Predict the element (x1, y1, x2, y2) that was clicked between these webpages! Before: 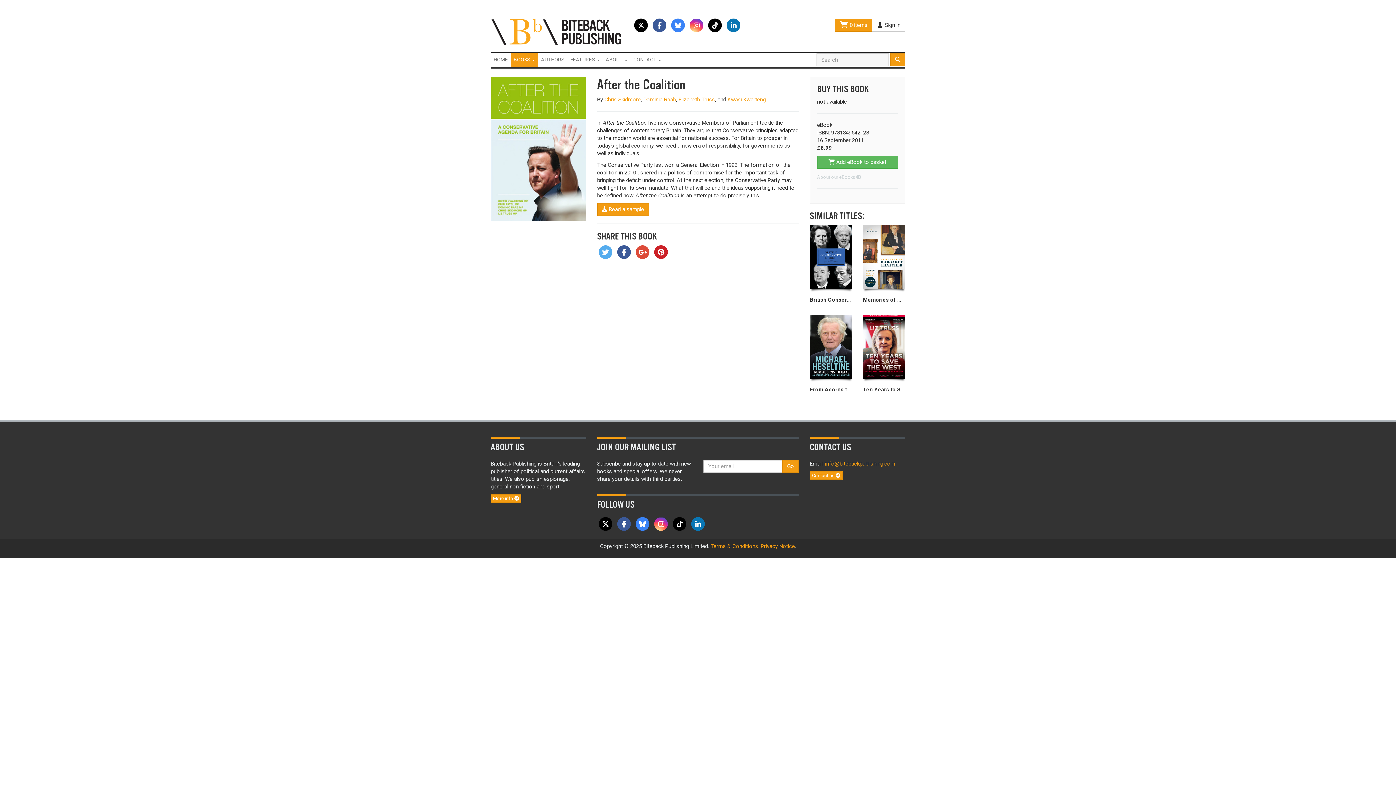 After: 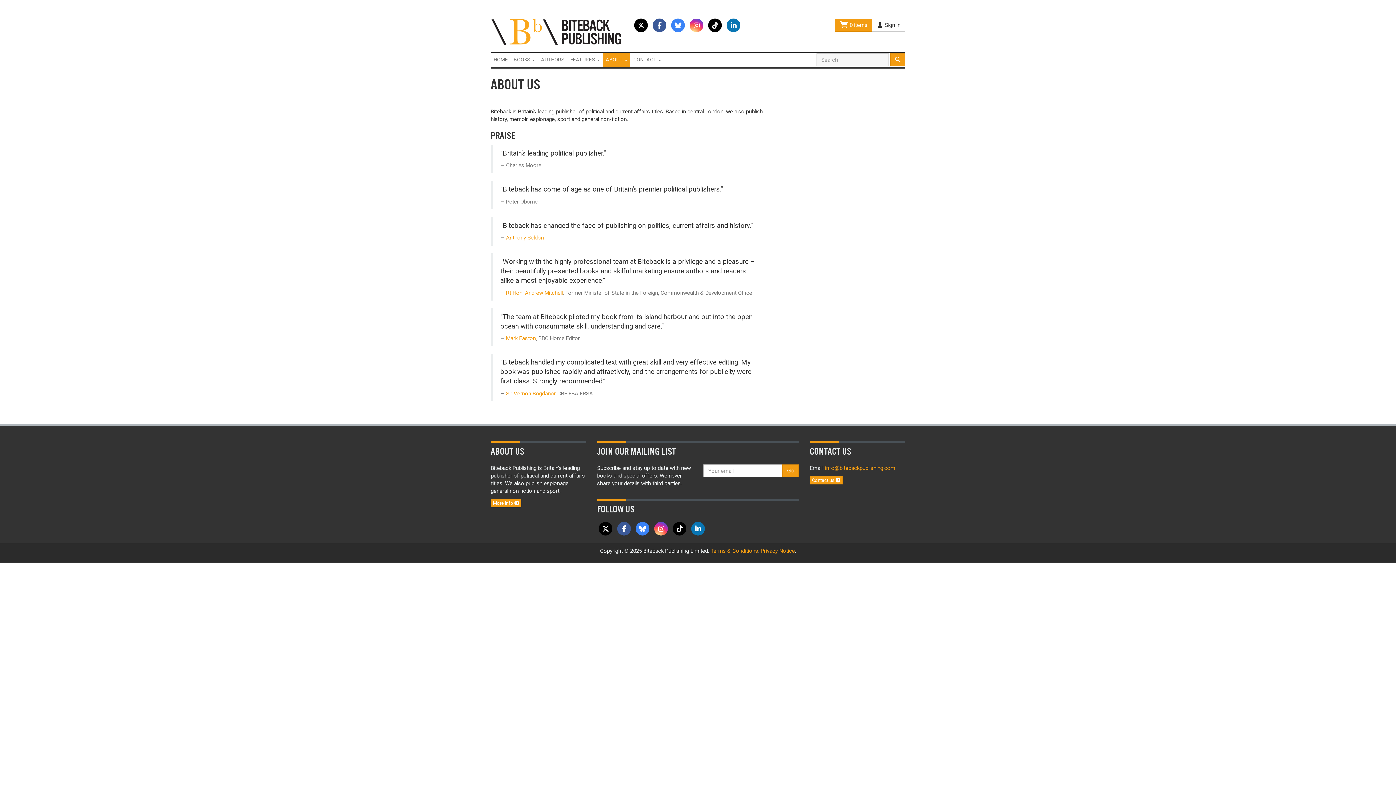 Action: label: More info  bbox: (490, 494, 521, 502)